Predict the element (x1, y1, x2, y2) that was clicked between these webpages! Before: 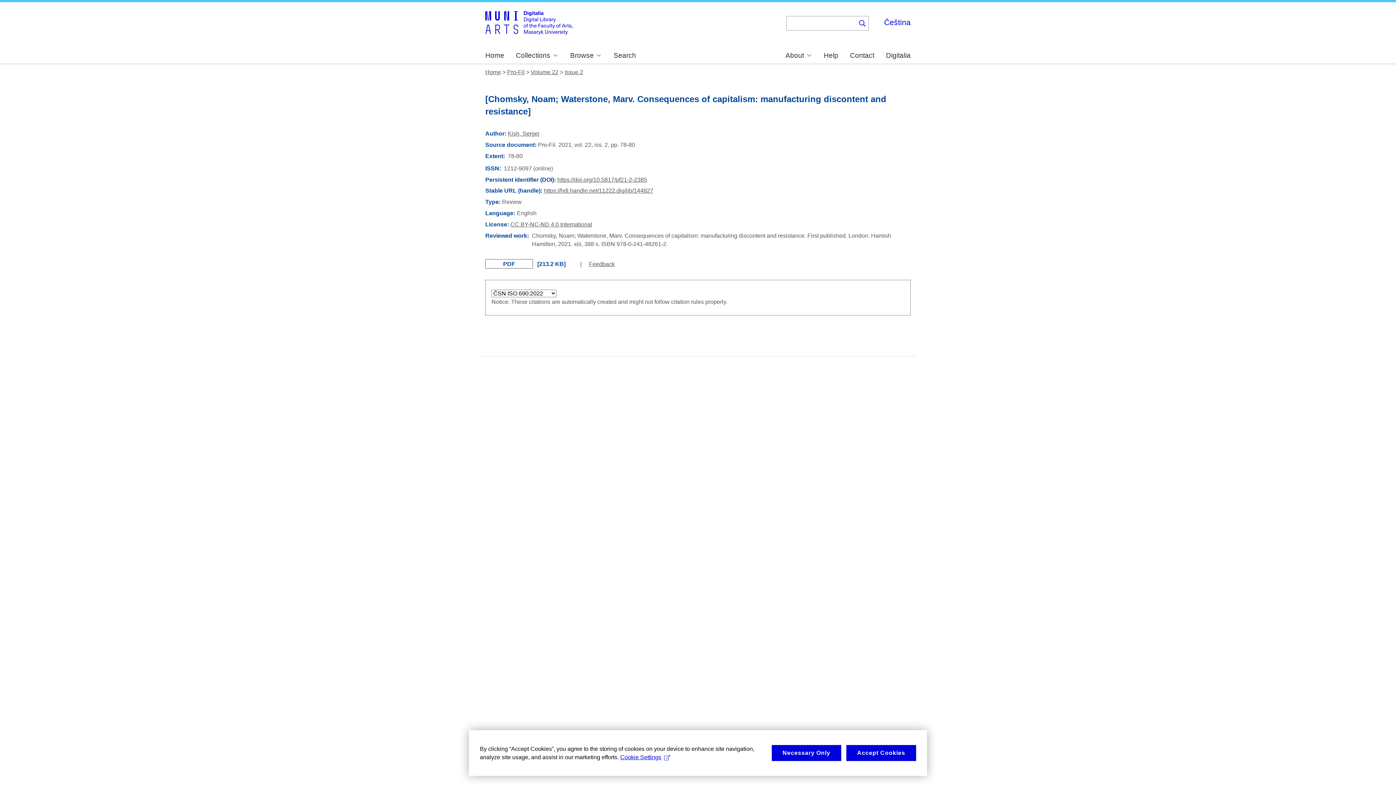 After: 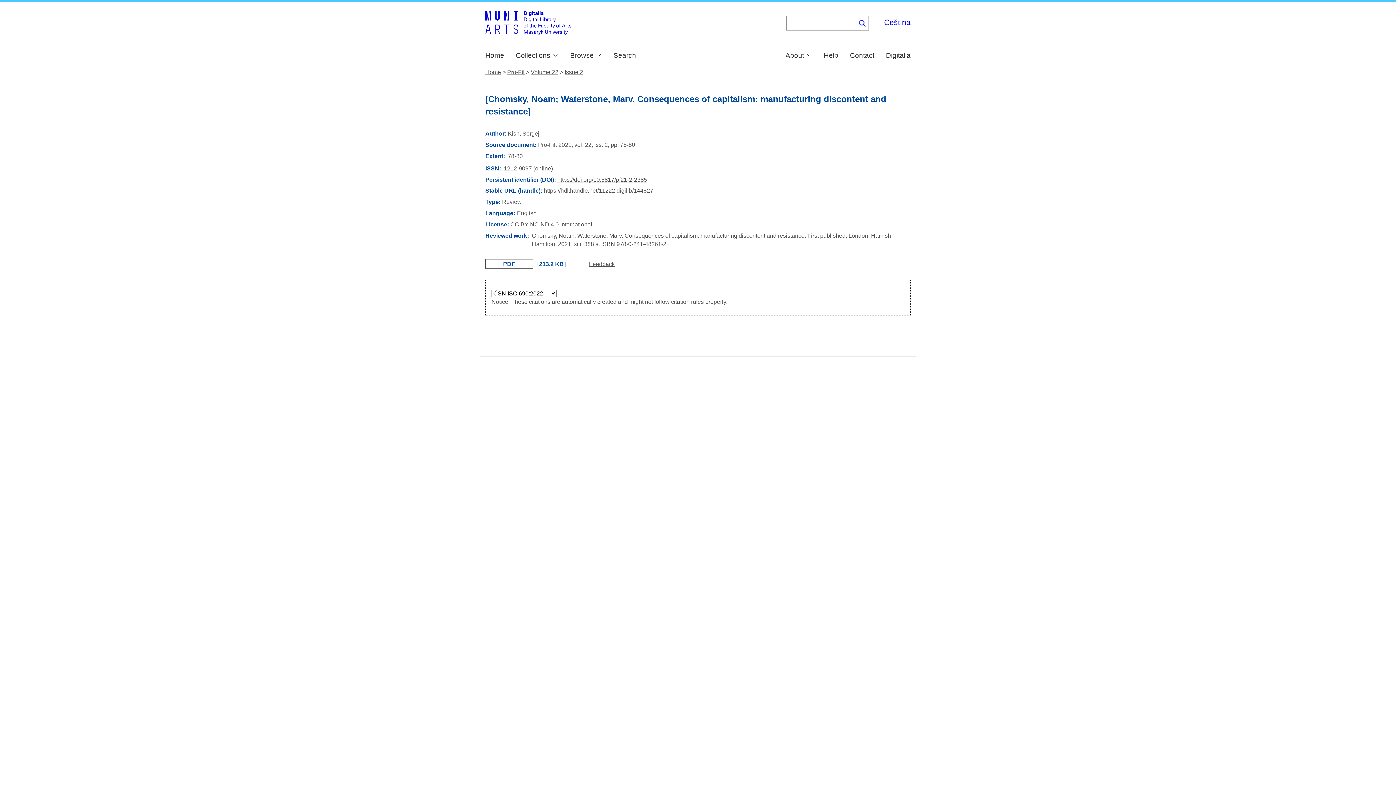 Action: bbox: (771, 745, 841, 761) label: Necessary Only